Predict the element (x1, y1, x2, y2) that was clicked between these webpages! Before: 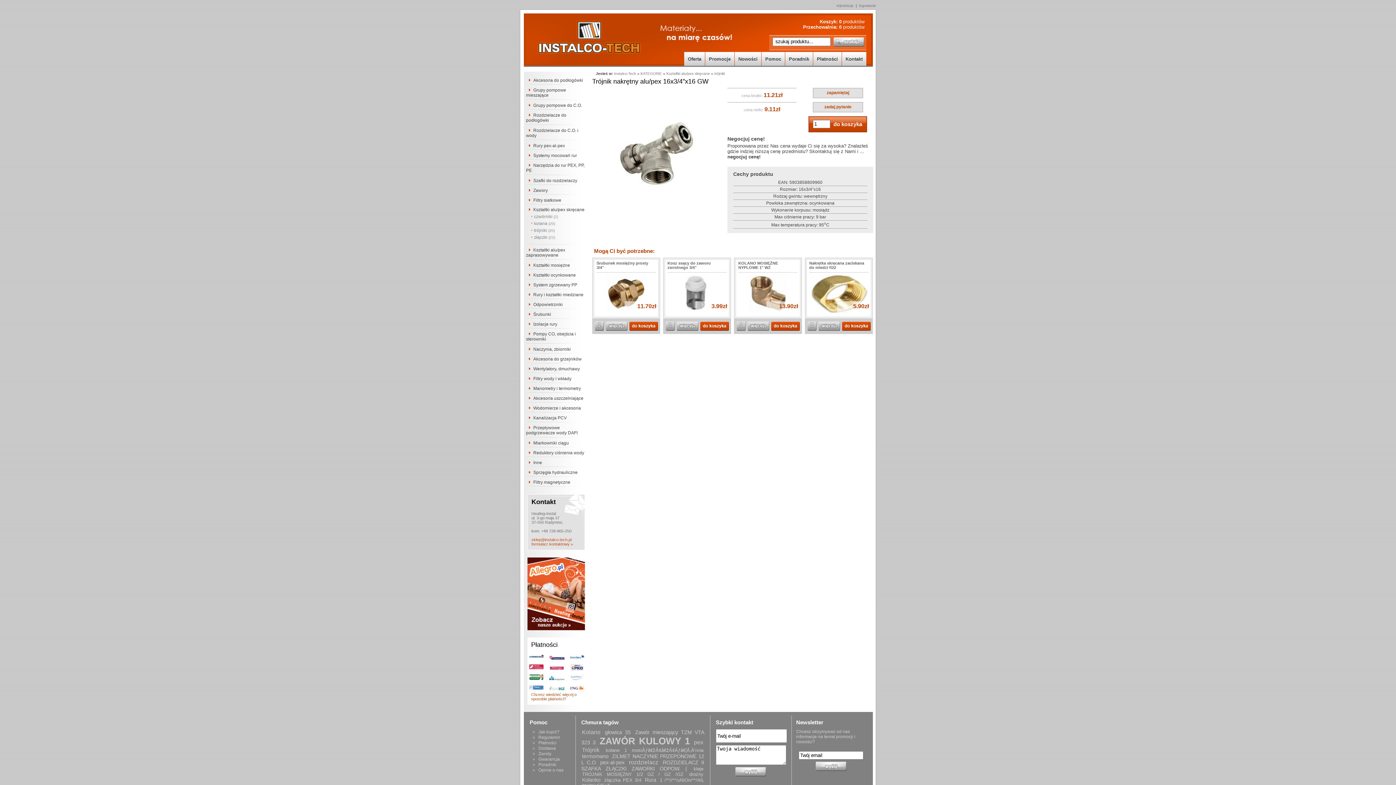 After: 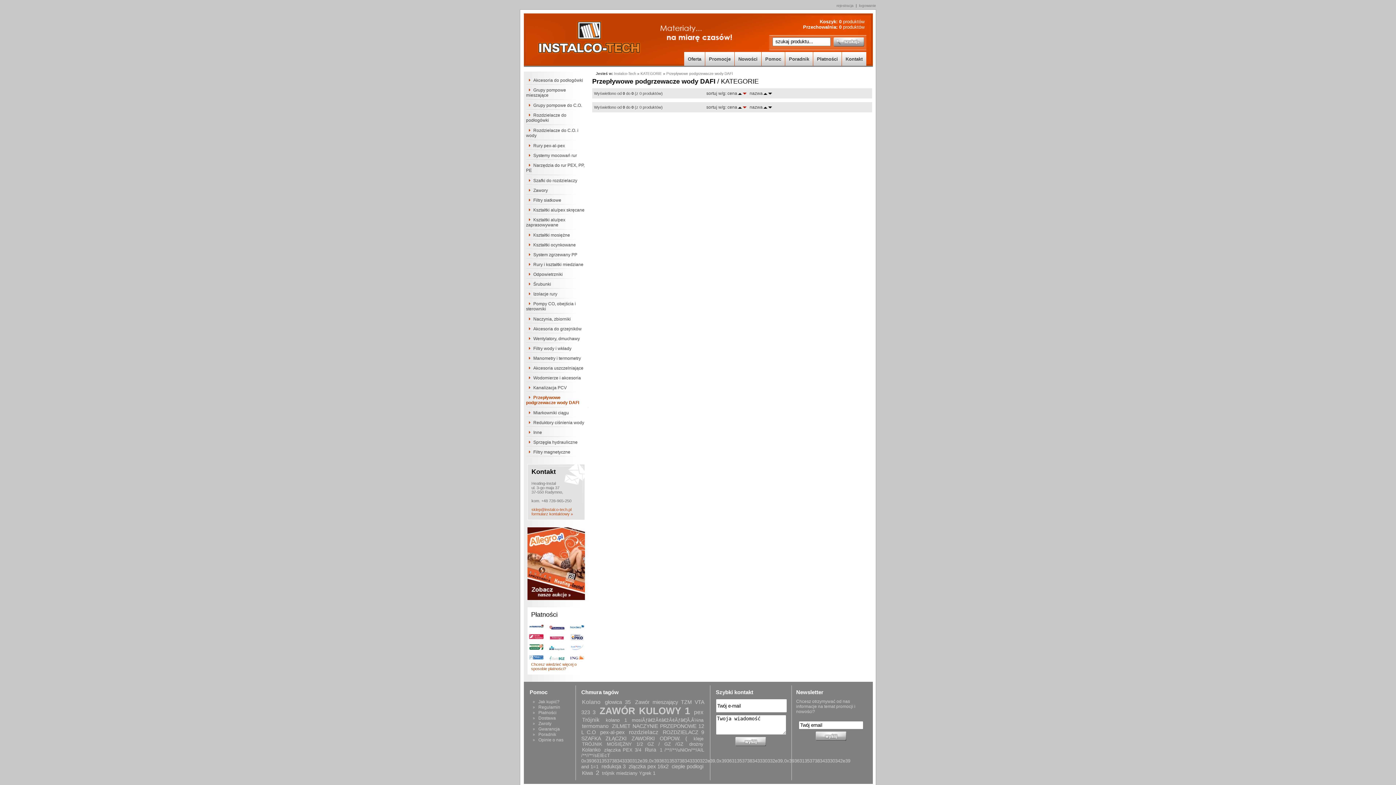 Action: bbox: (526, 425, 577, 436) label: Przepływowe podgrzewacze wody DAFI